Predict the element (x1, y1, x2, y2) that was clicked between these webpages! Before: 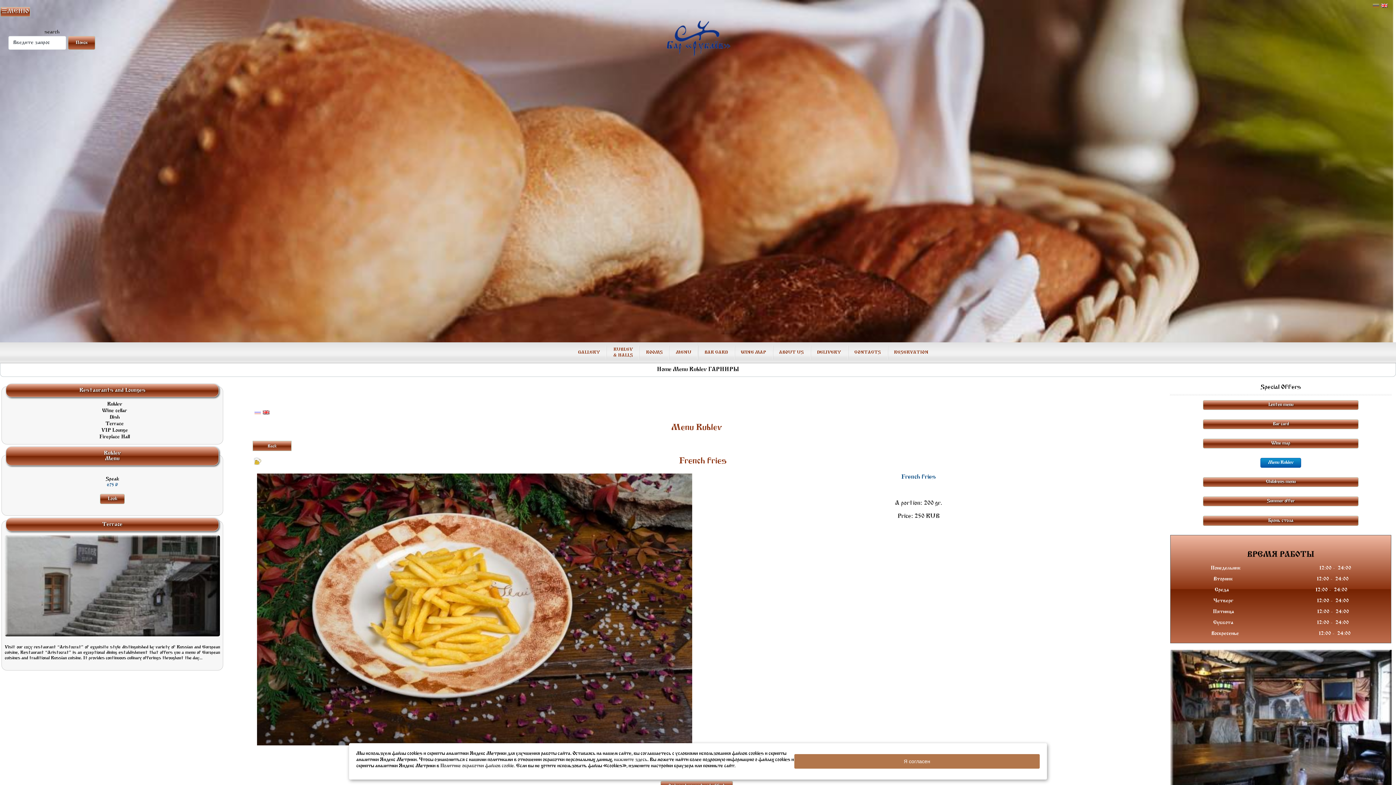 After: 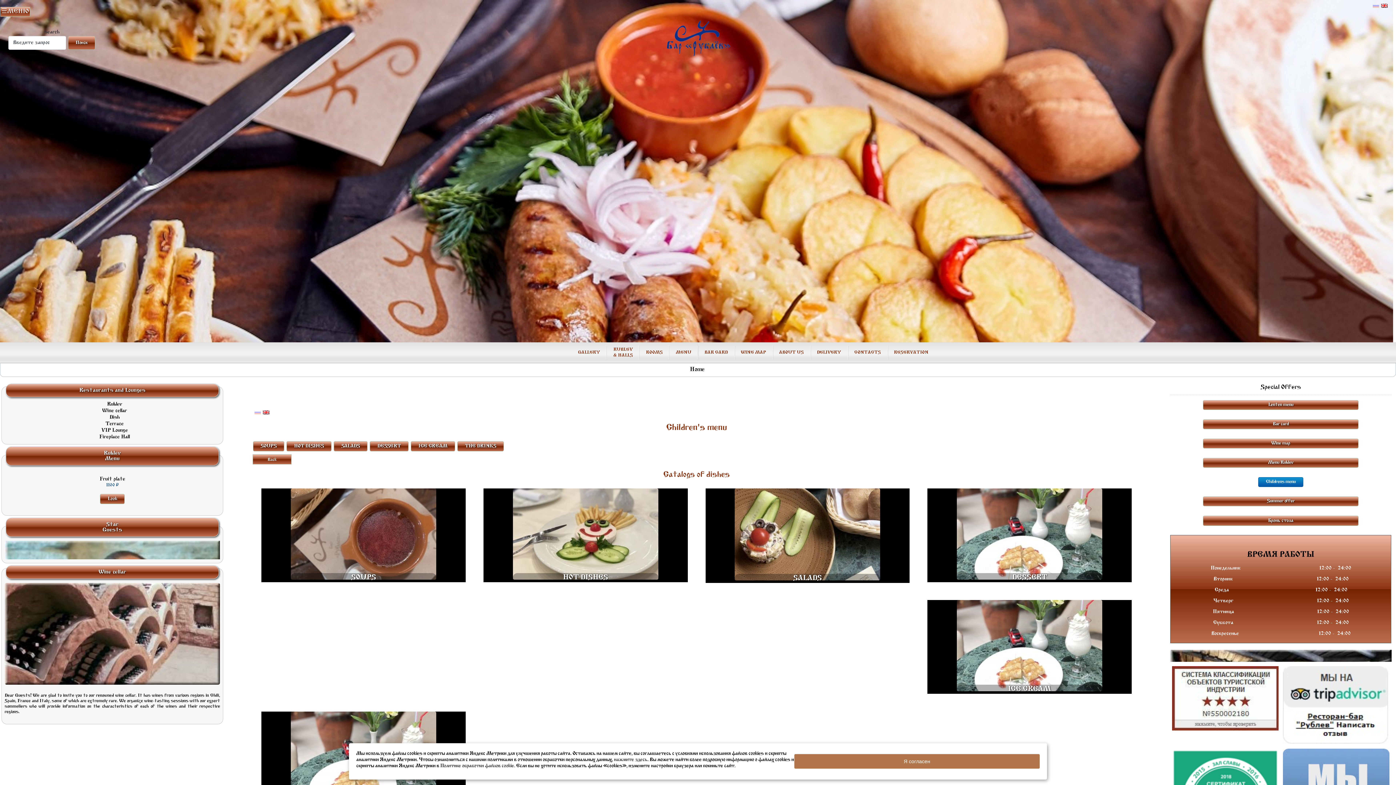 Action: label: Childrens menu bbox: (1203, 477, 1358, 487)